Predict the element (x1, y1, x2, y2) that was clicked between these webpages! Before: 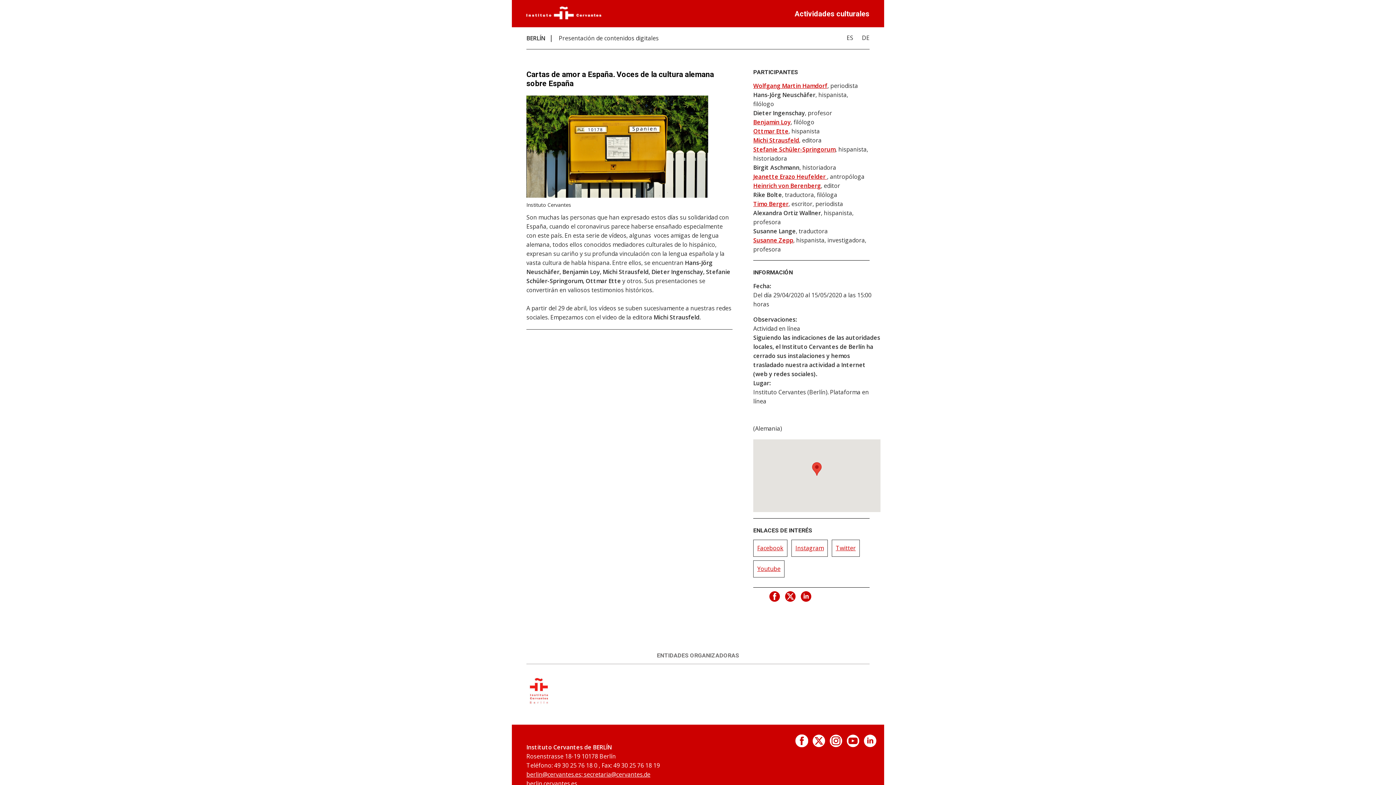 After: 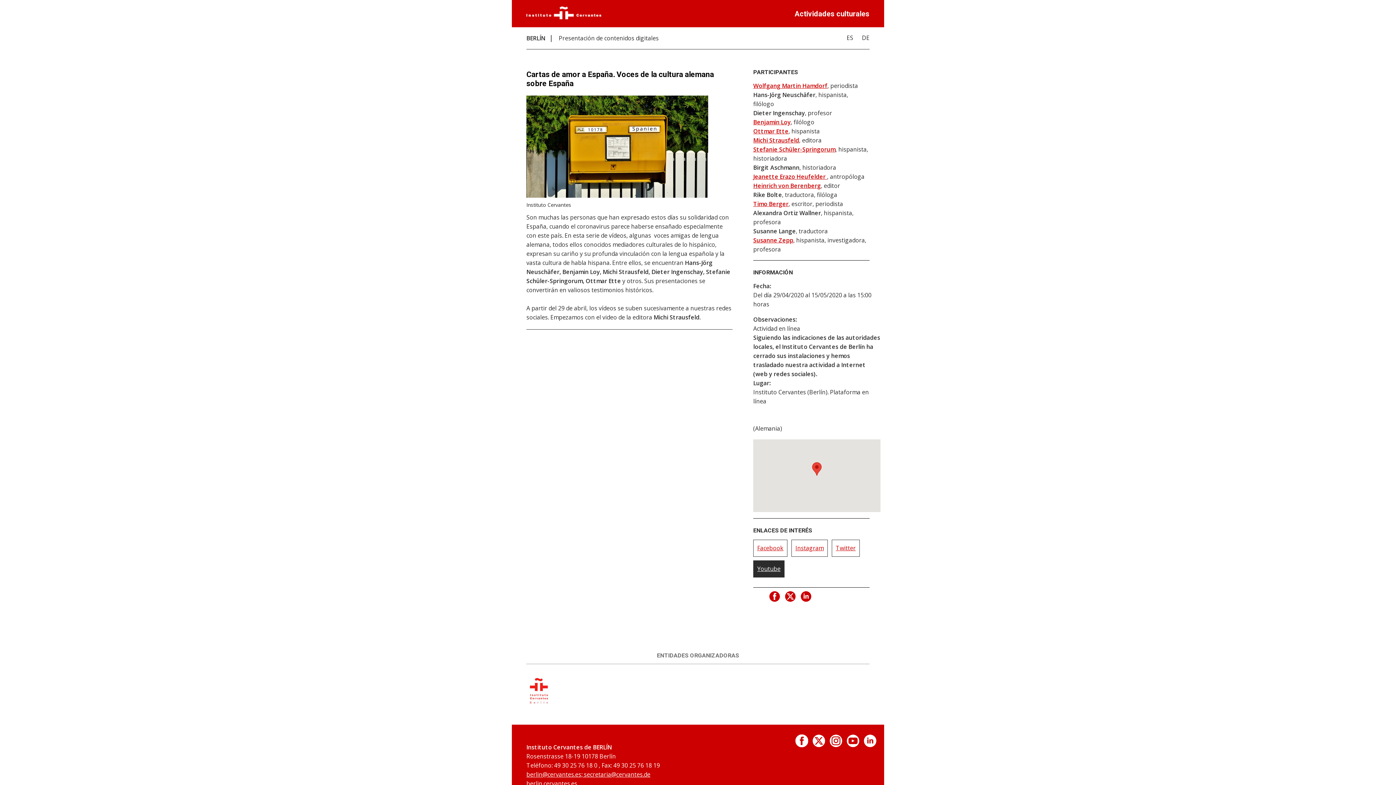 Action: bbox: (753, 561, 784, 577) label: Youtube